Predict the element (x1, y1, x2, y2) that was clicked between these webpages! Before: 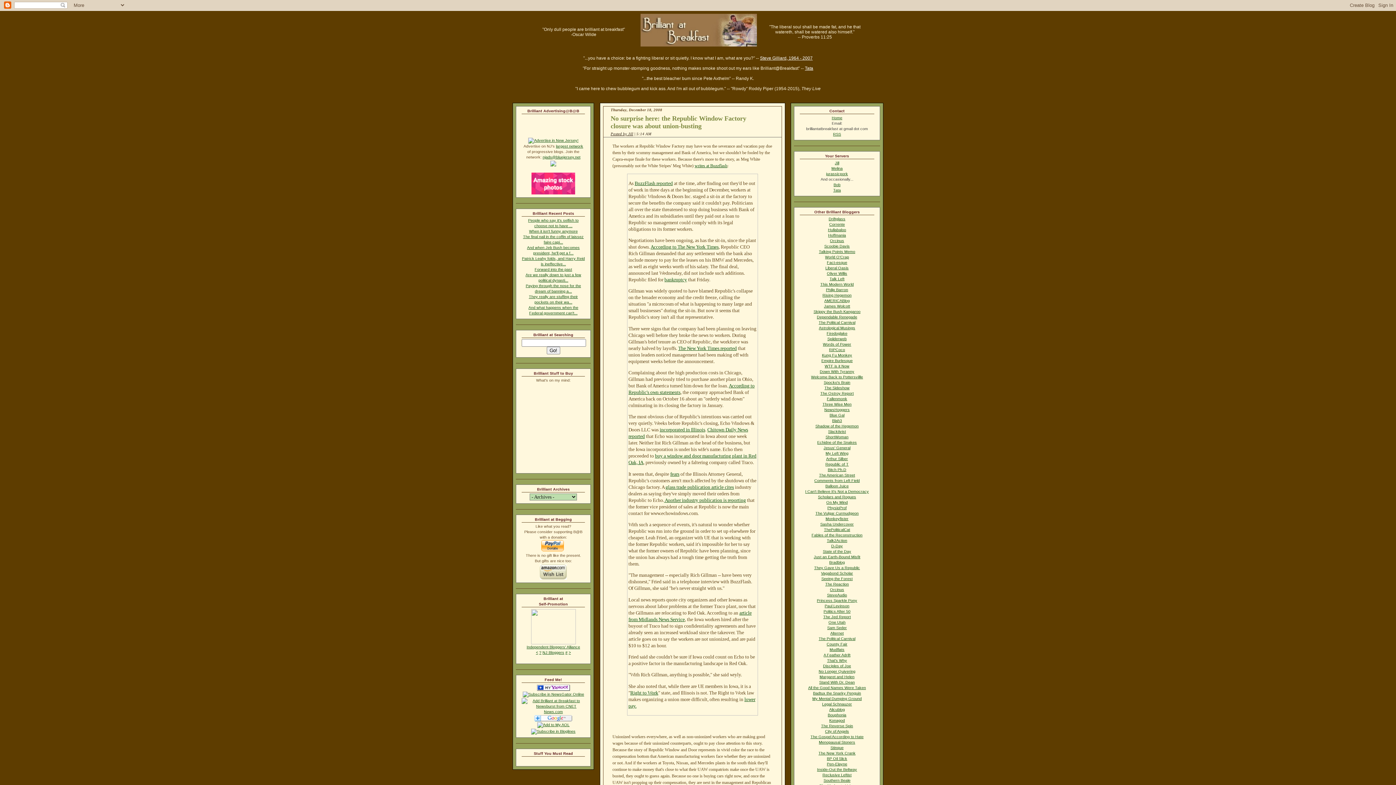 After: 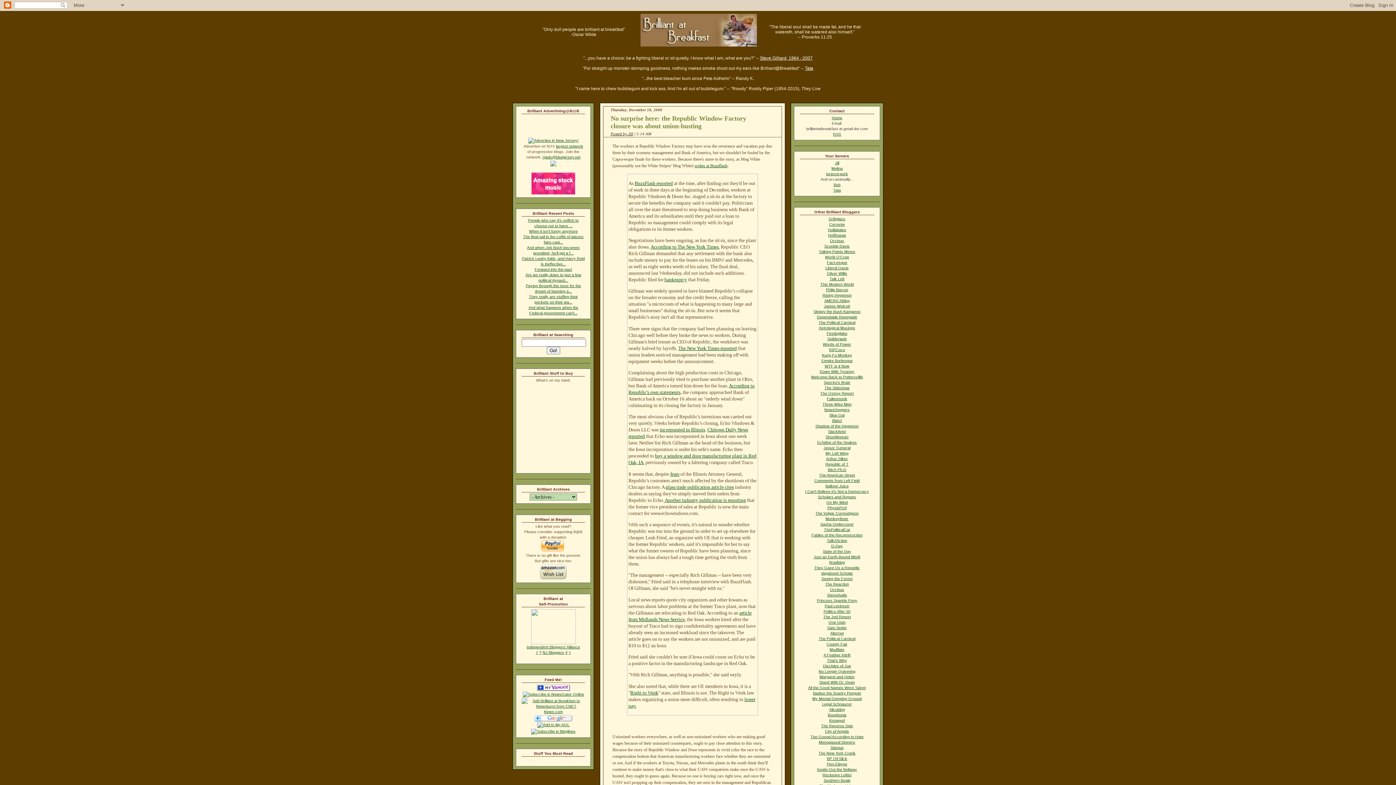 Action: label: Bitch Ph.D bbox: (828, 467, 846, 472)